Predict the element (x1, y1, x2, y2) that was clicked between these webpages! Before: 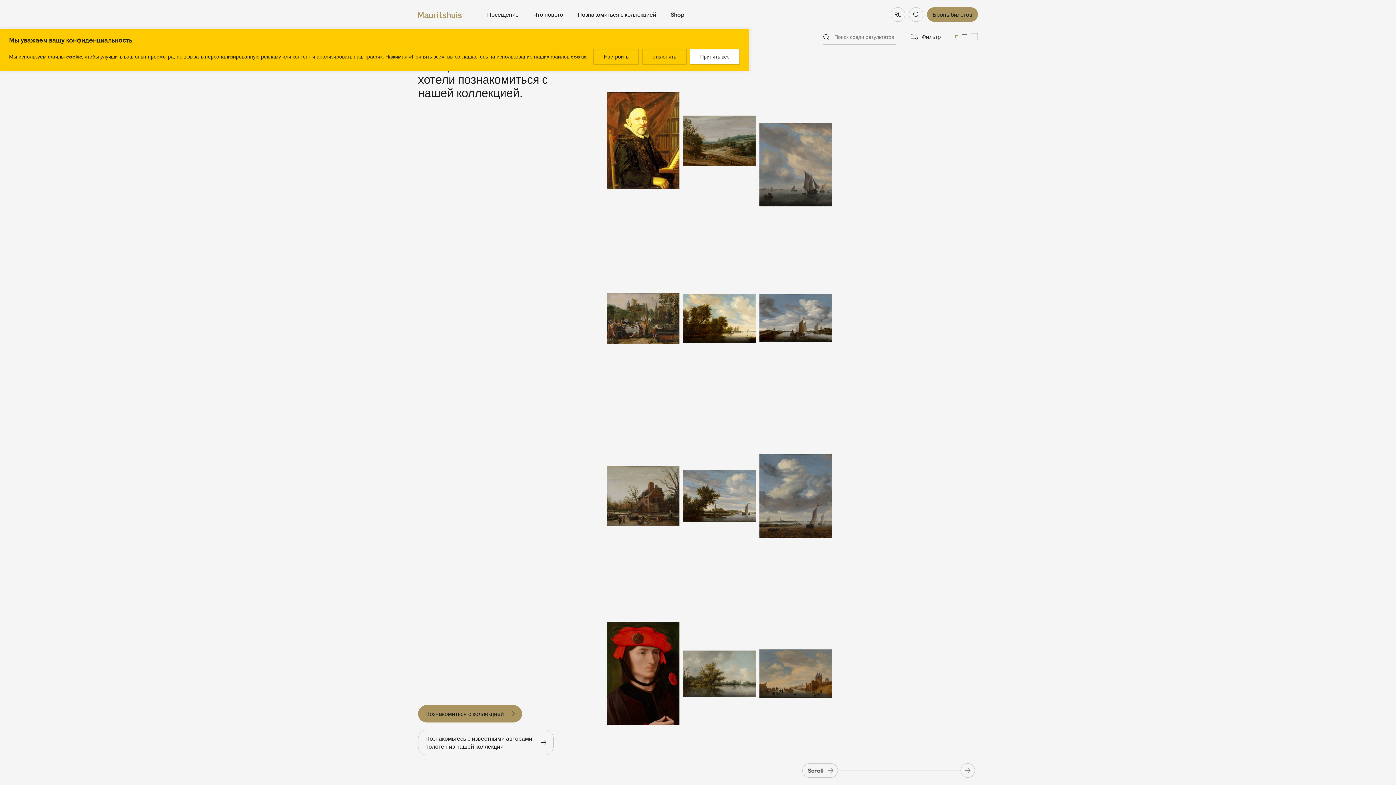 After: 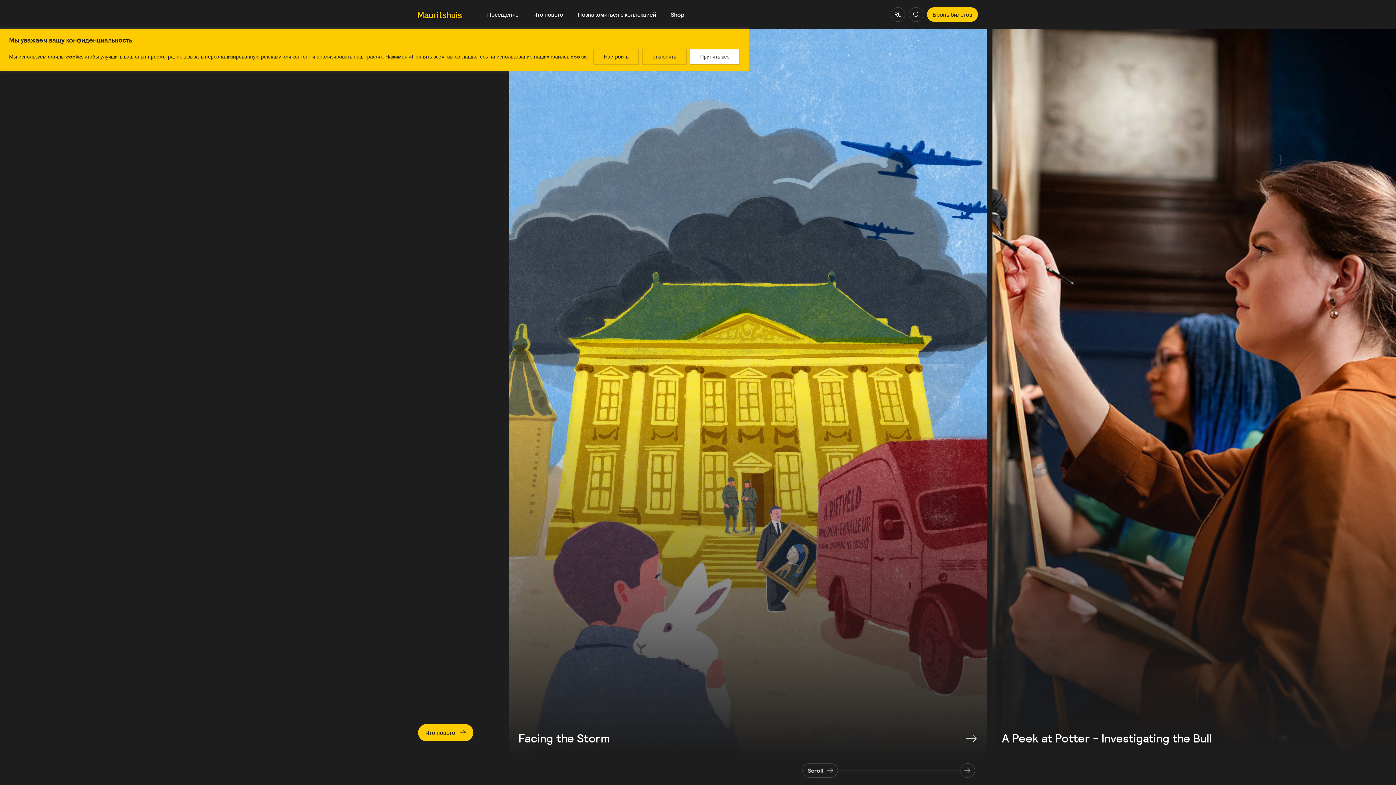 Action: bbox: (533, 10, 563, 18) label: Что нового